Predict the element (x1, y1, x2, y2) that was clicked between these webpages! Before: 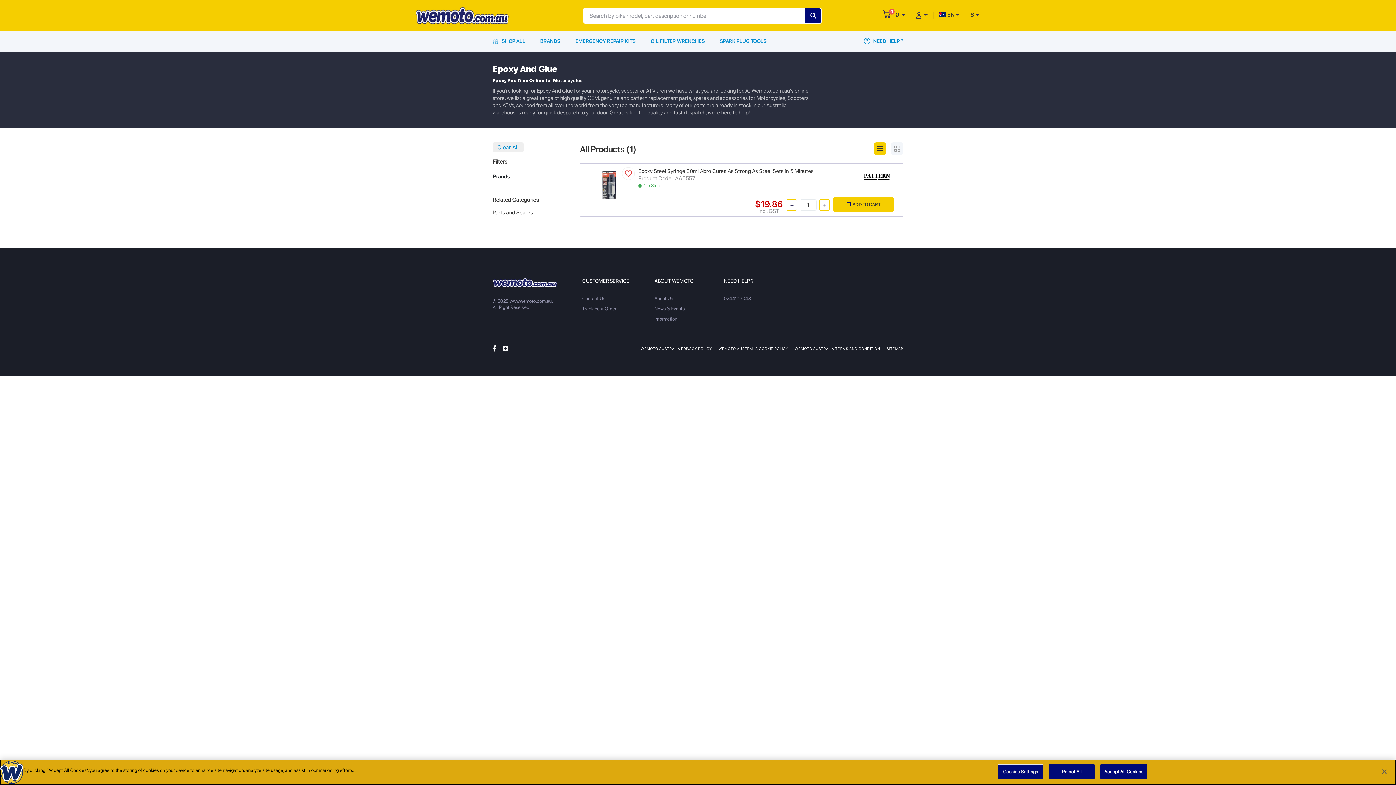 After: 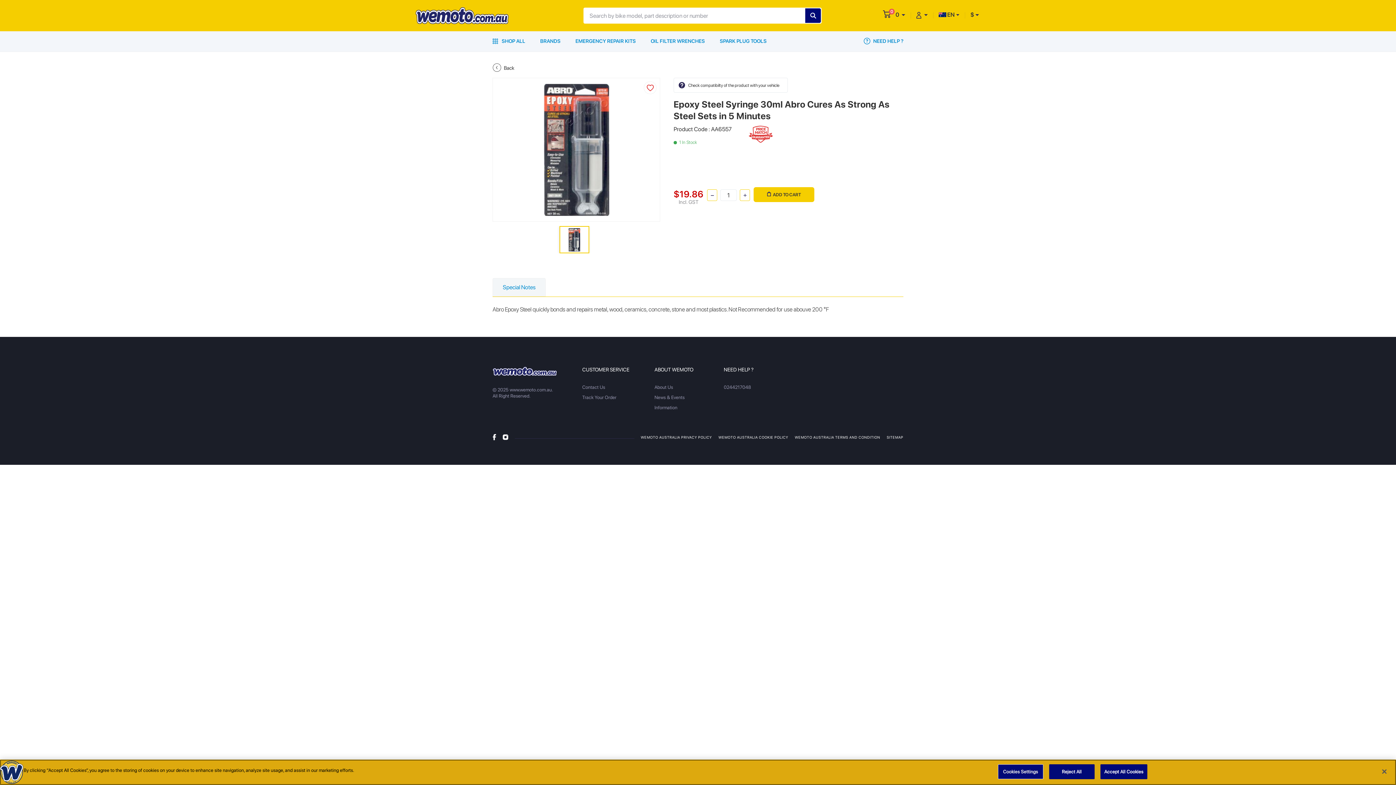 Action: bbox: (602, 181, 616, 188)